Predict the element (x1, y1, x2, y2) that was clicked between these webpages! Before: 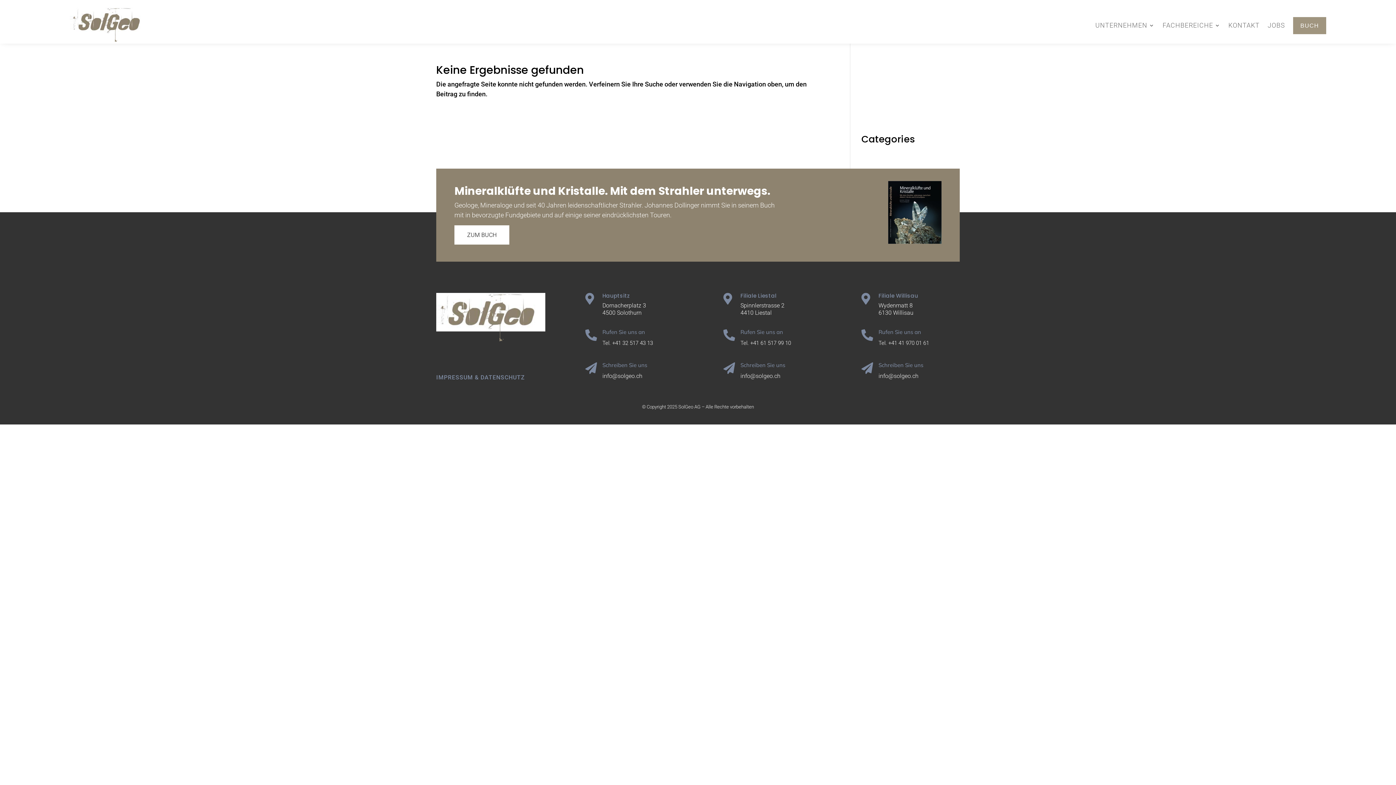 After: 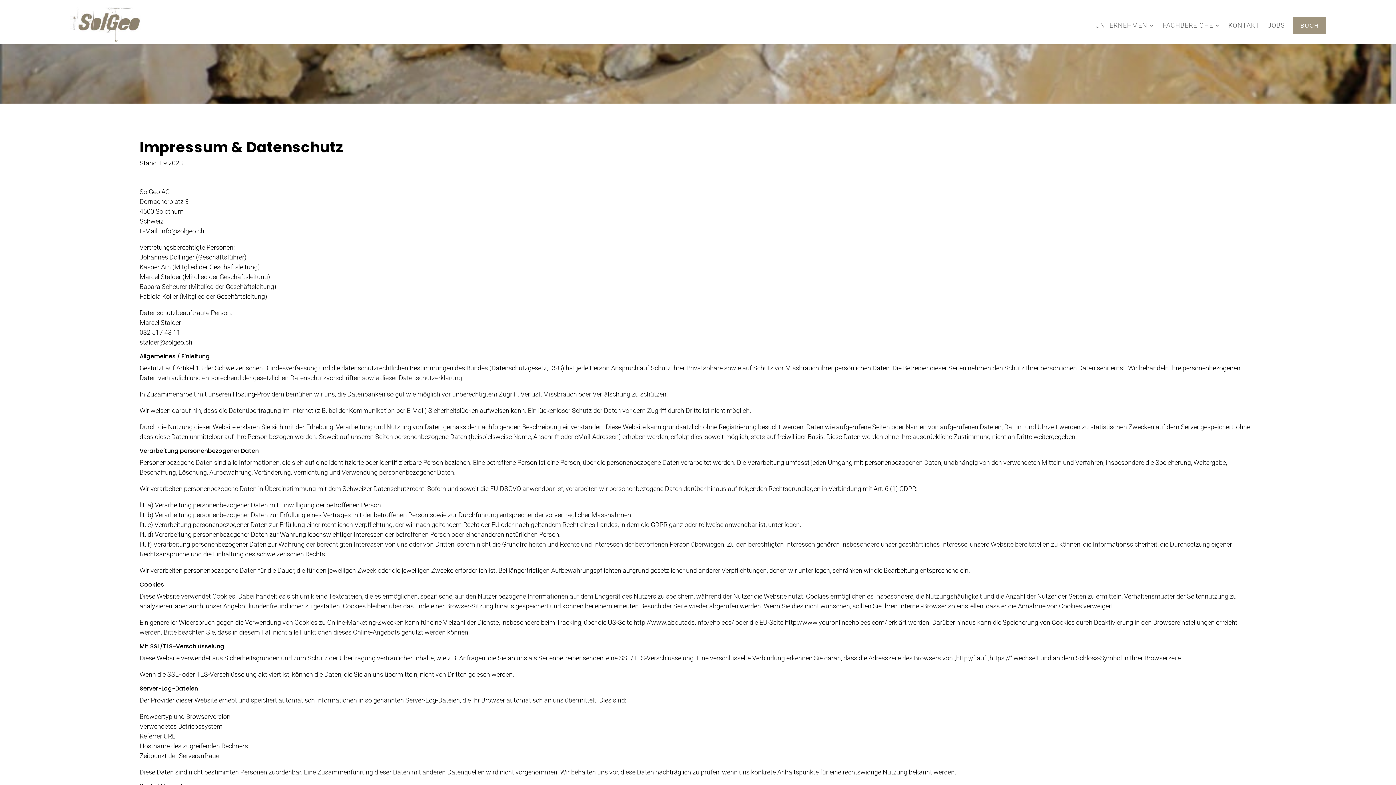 Action: bbox: (436, 374, 525, 381) label: IMPRESSUM & DATENSCHUTZ